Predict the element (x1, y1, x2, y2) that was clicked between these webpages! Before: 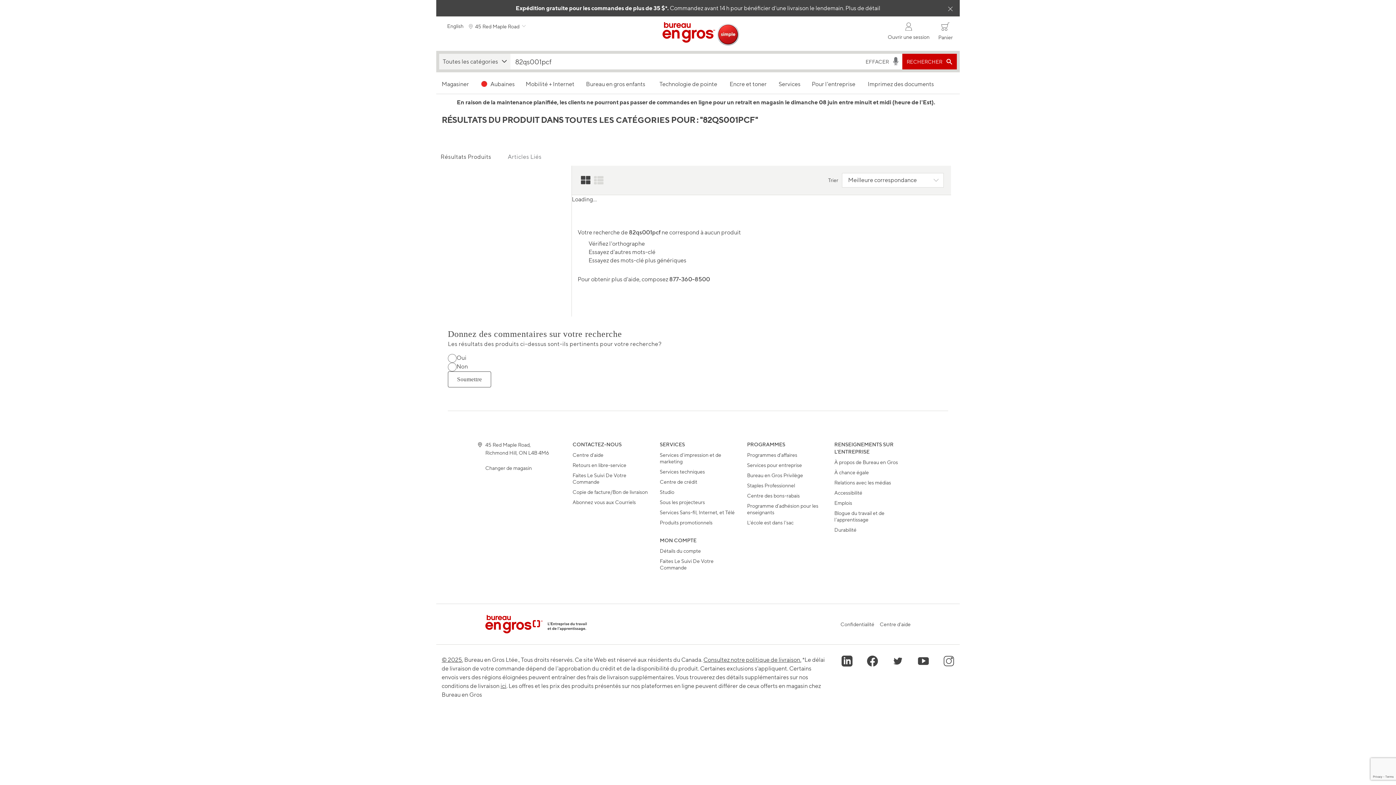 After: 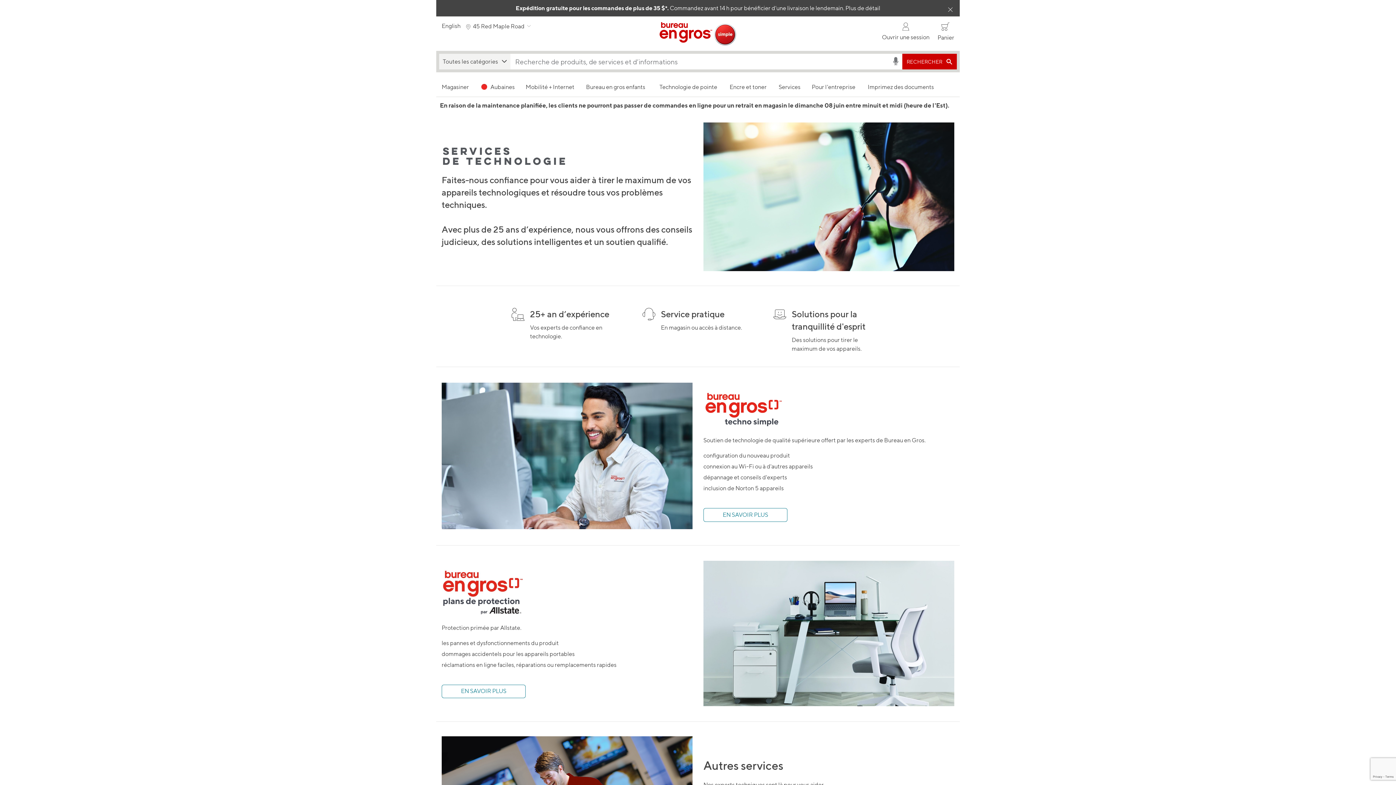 Action: label: Services techniques bbox: (660, 468, 705, 475)